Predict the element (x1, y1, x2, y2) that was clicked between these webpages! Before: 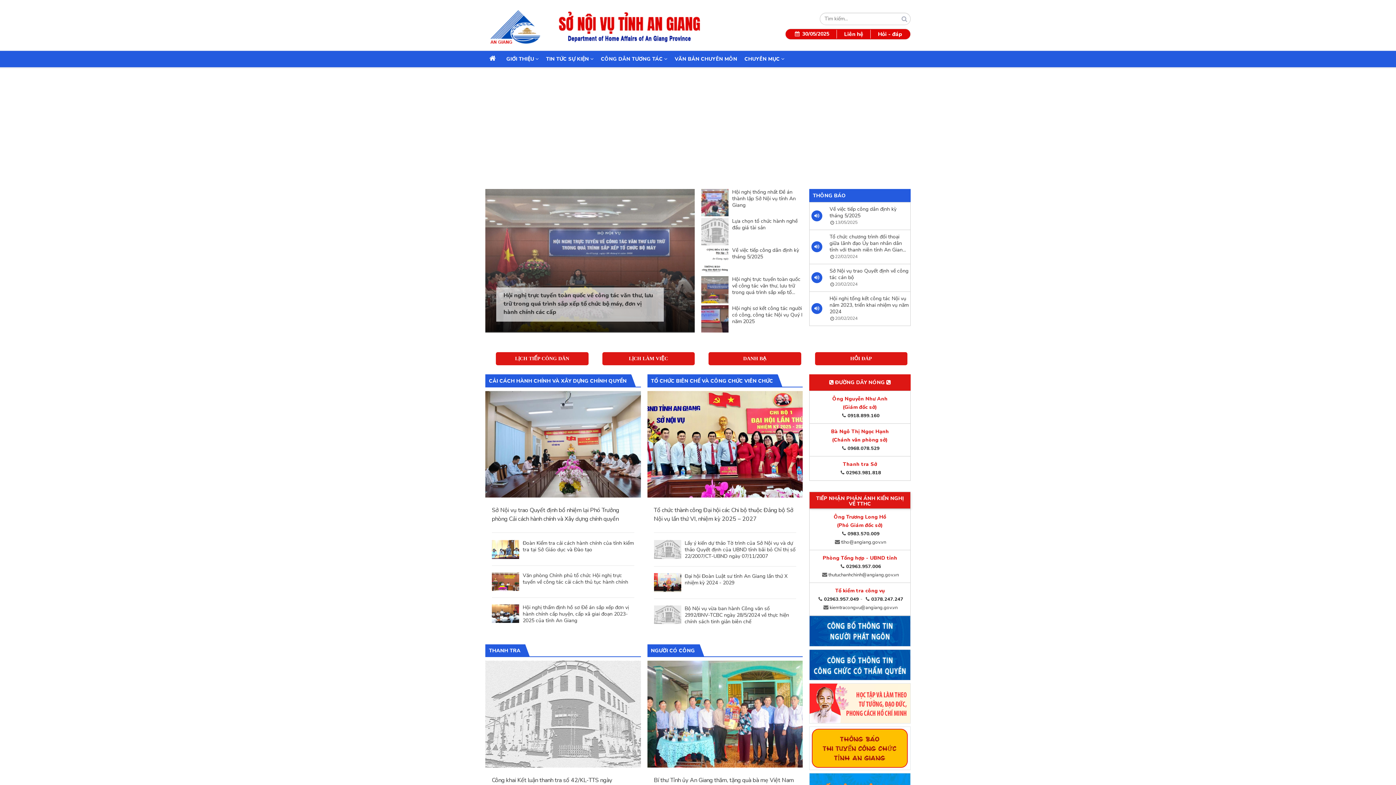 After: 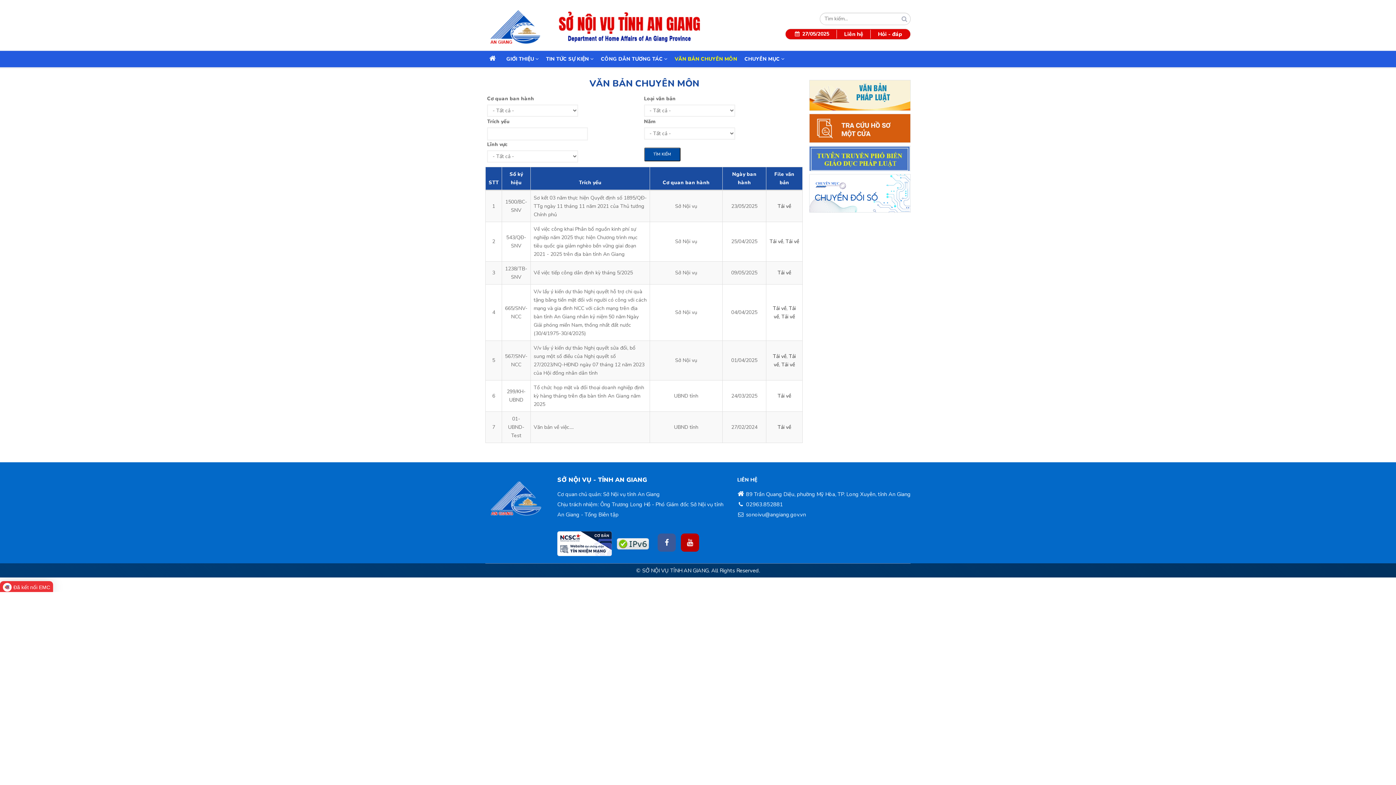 Action: label: VĂN BẢN CHUYÊN MÔN bbox: (671, 51, 741, 66)